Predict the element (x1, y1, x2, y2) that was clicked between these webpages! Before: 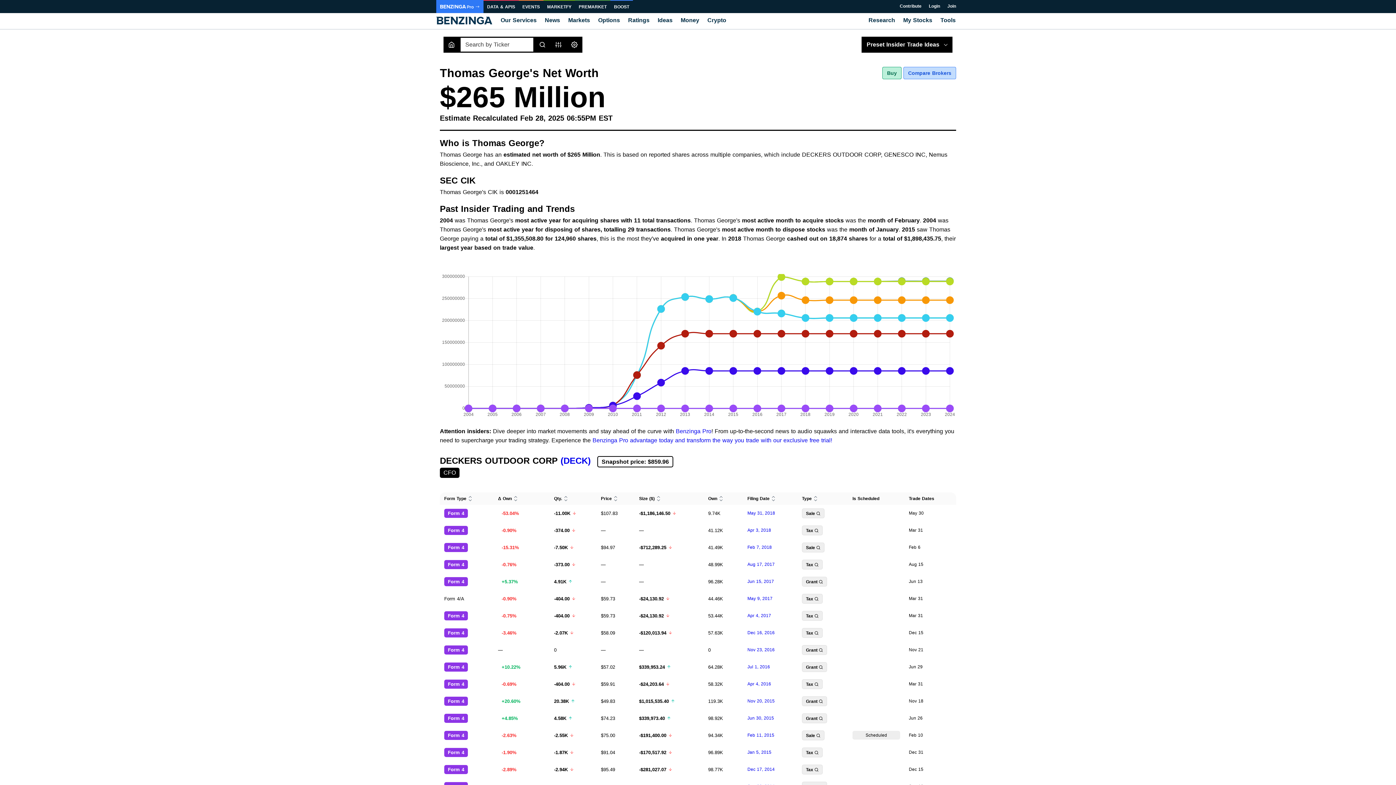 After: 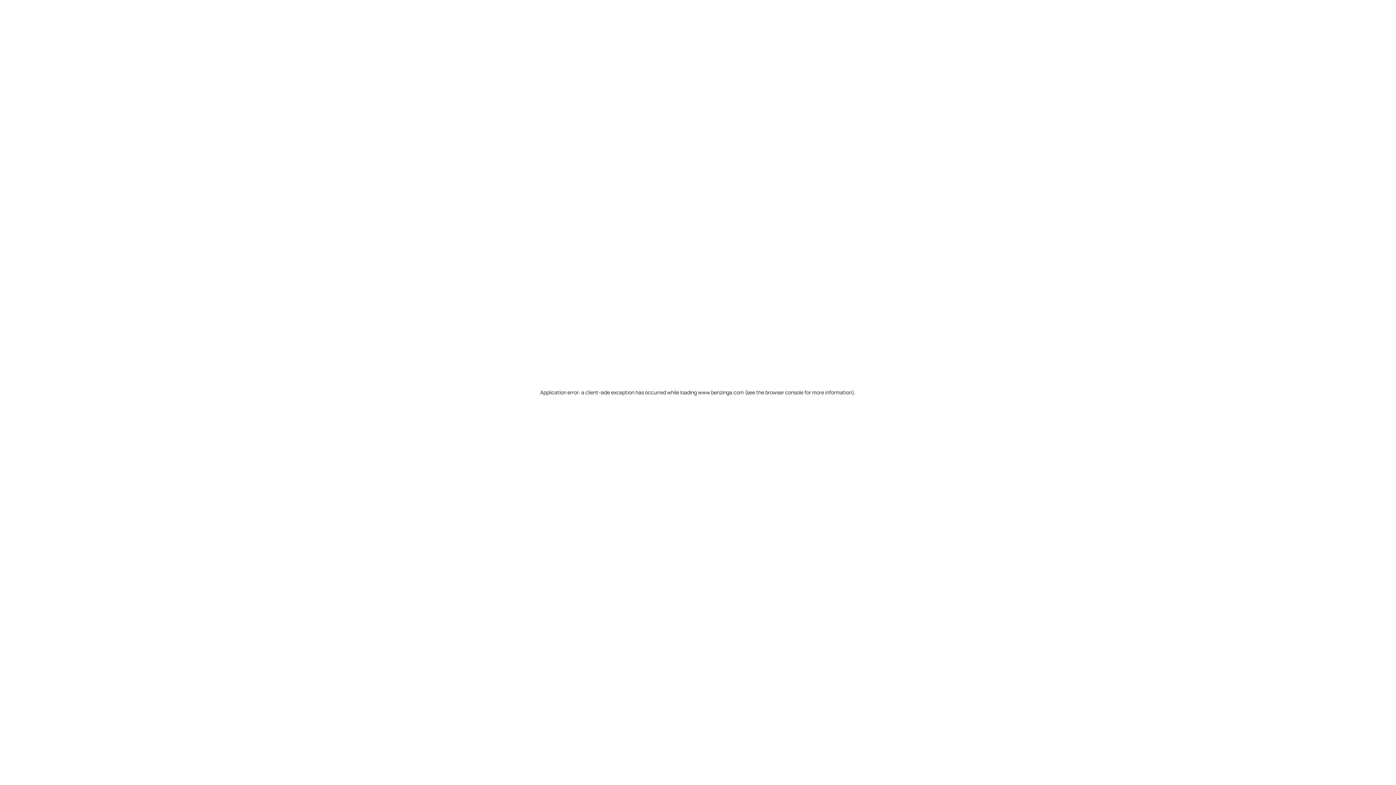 Action: bbox: (564, 13, 594, 29) label: Markets